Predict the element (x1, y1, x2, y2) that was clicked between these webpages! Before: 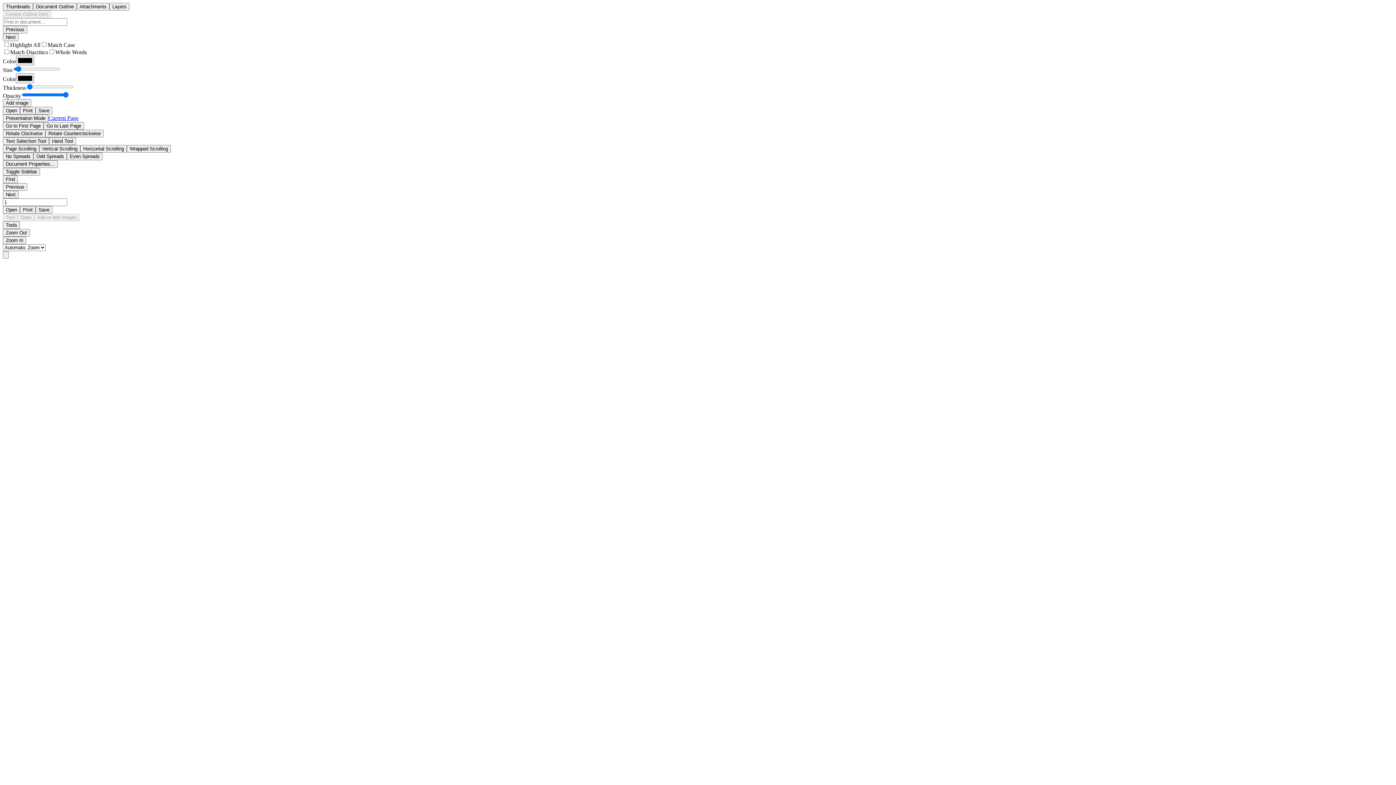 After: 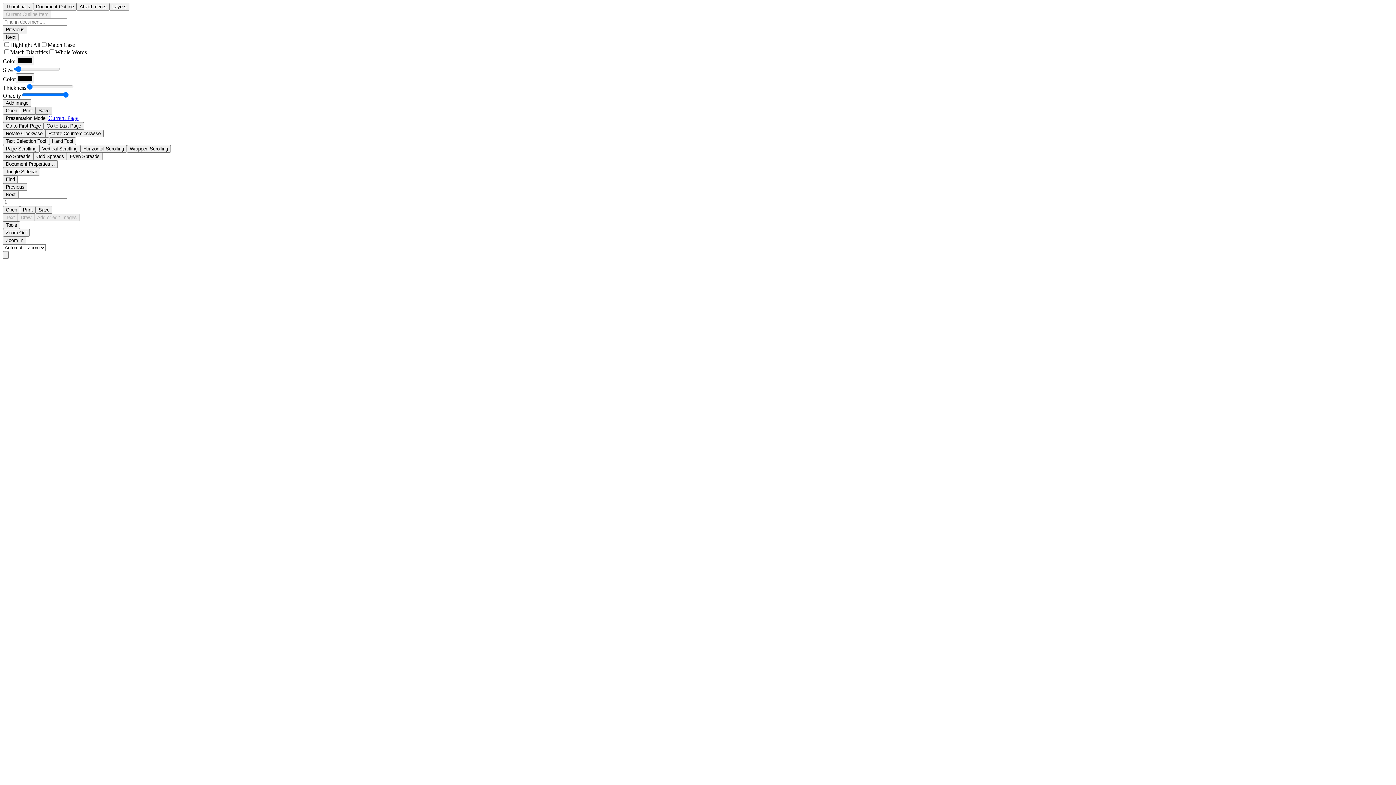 Action: label: Save bbox: (35, 106, 52, 114)